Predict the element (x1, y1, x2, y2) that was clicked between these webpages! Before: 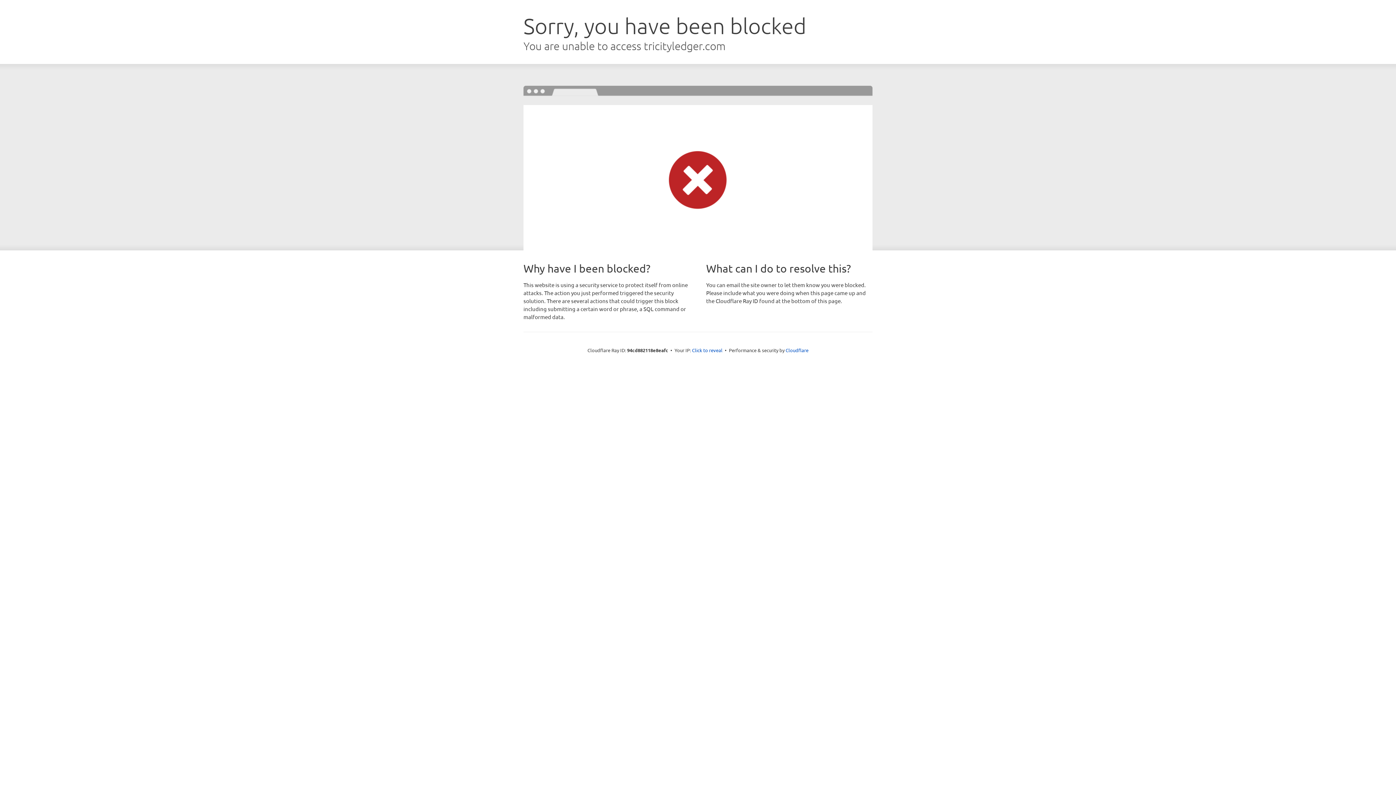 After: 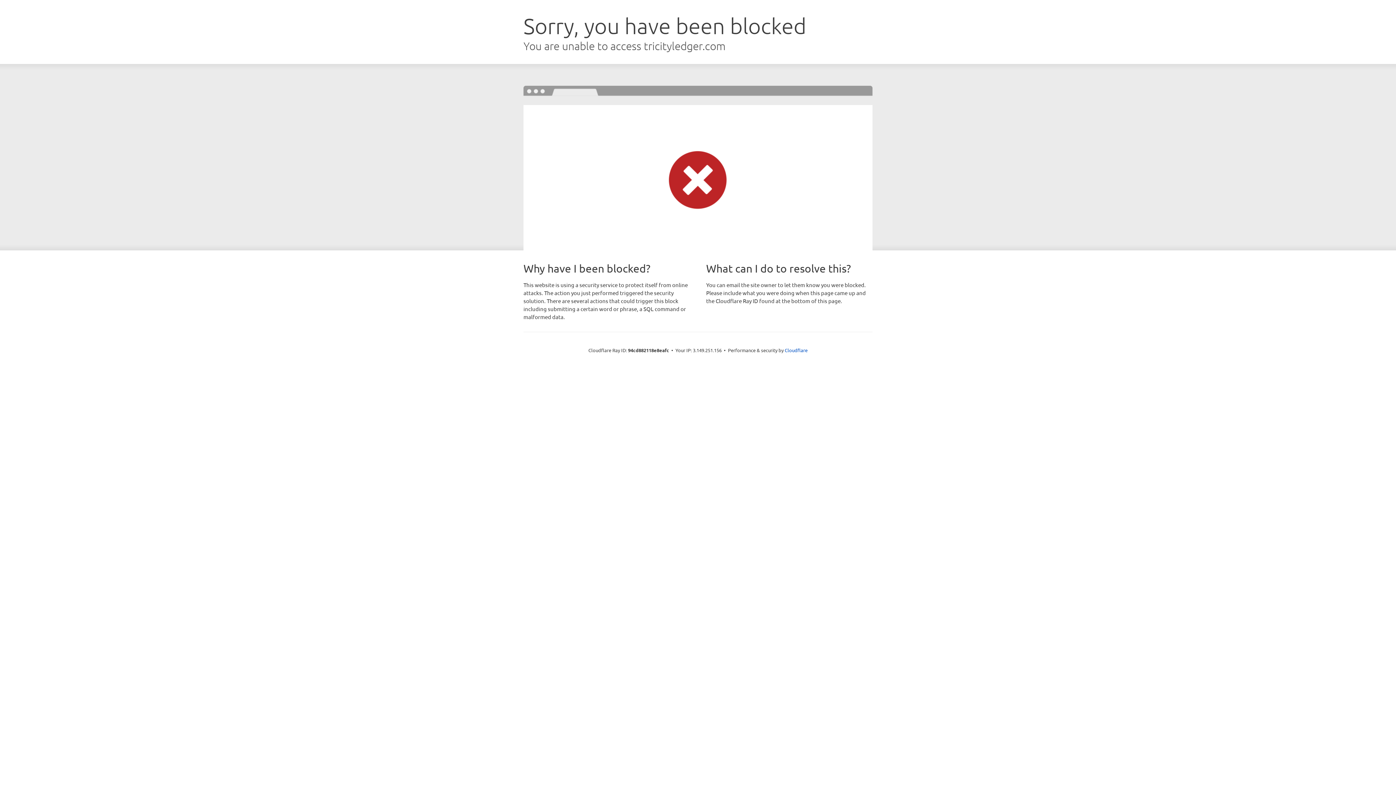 Action: label: Click to reveal bbox: (692, 346, 722, 353)